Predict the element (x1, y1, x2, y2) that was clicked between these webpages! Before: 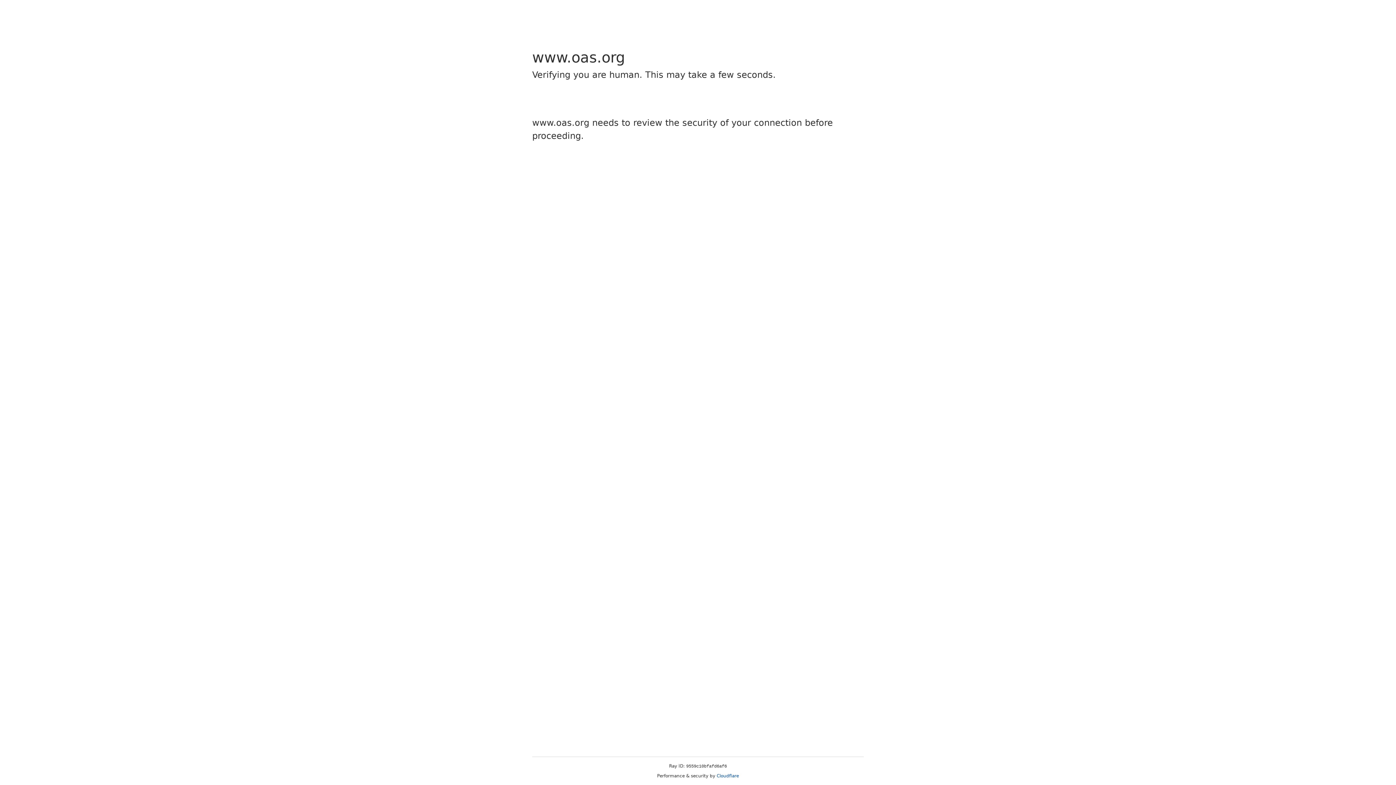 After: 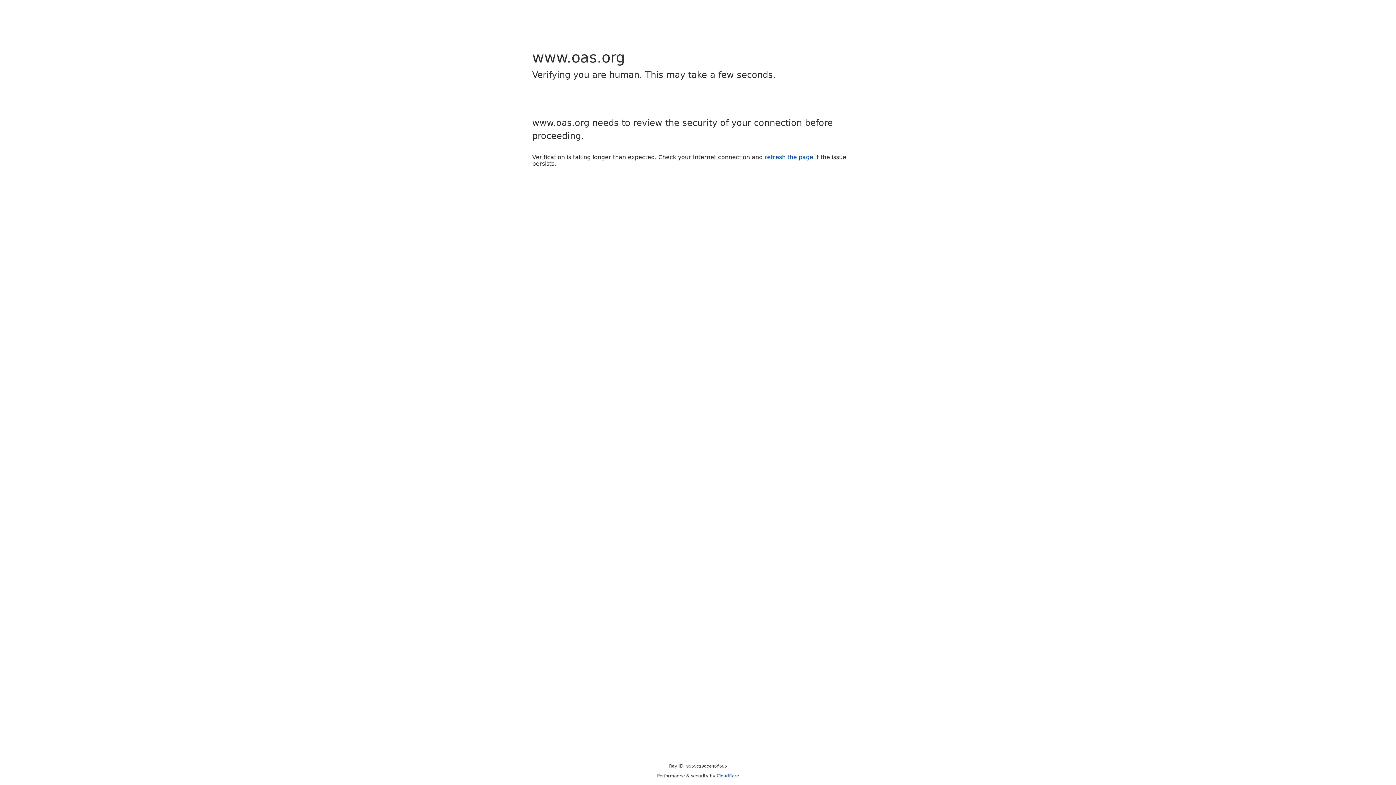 Action: bbox: (716, 773, 739, 778) label: Cloudflare